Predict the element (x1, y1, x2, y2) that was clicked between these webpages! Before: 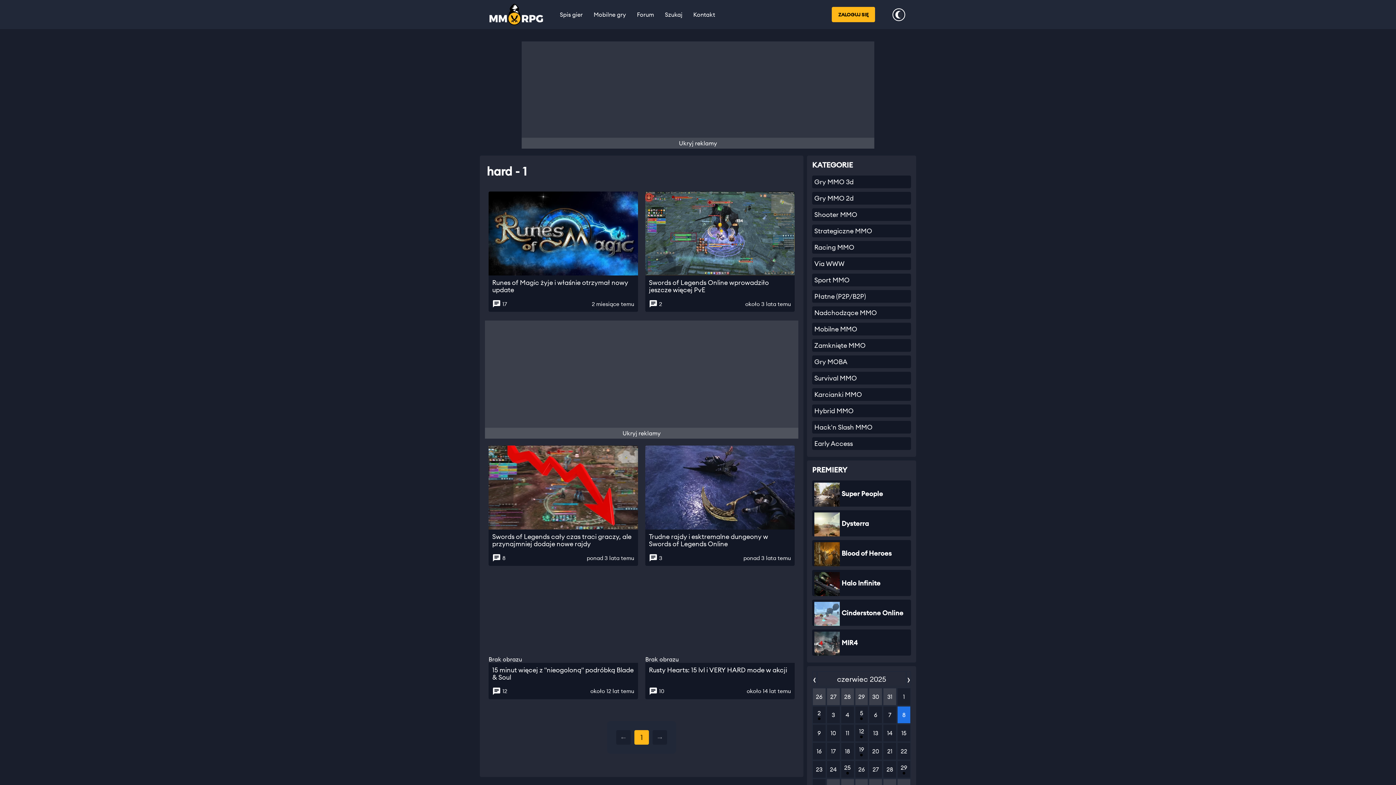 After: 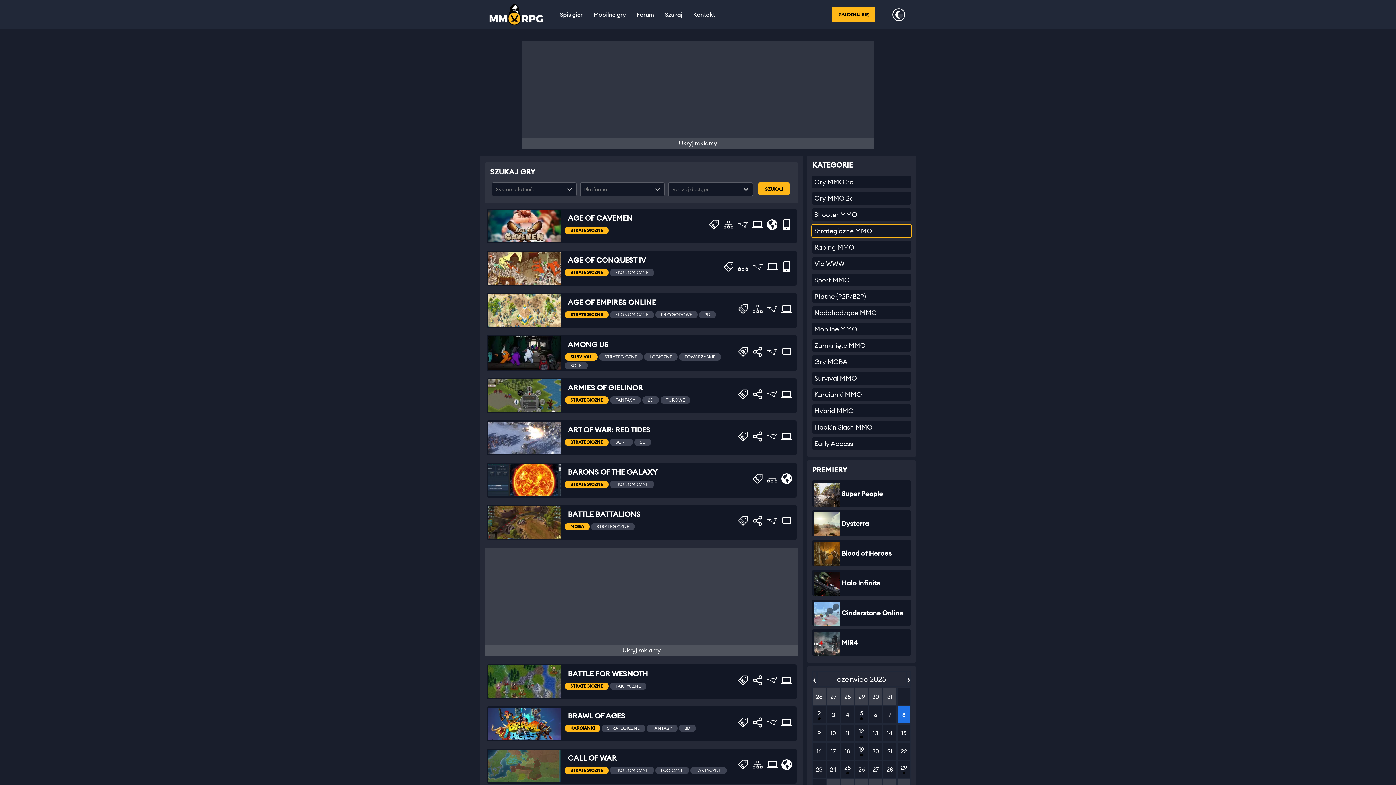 Action: label: Strategiczne MMO bbox: (812, 224, 911, 237)